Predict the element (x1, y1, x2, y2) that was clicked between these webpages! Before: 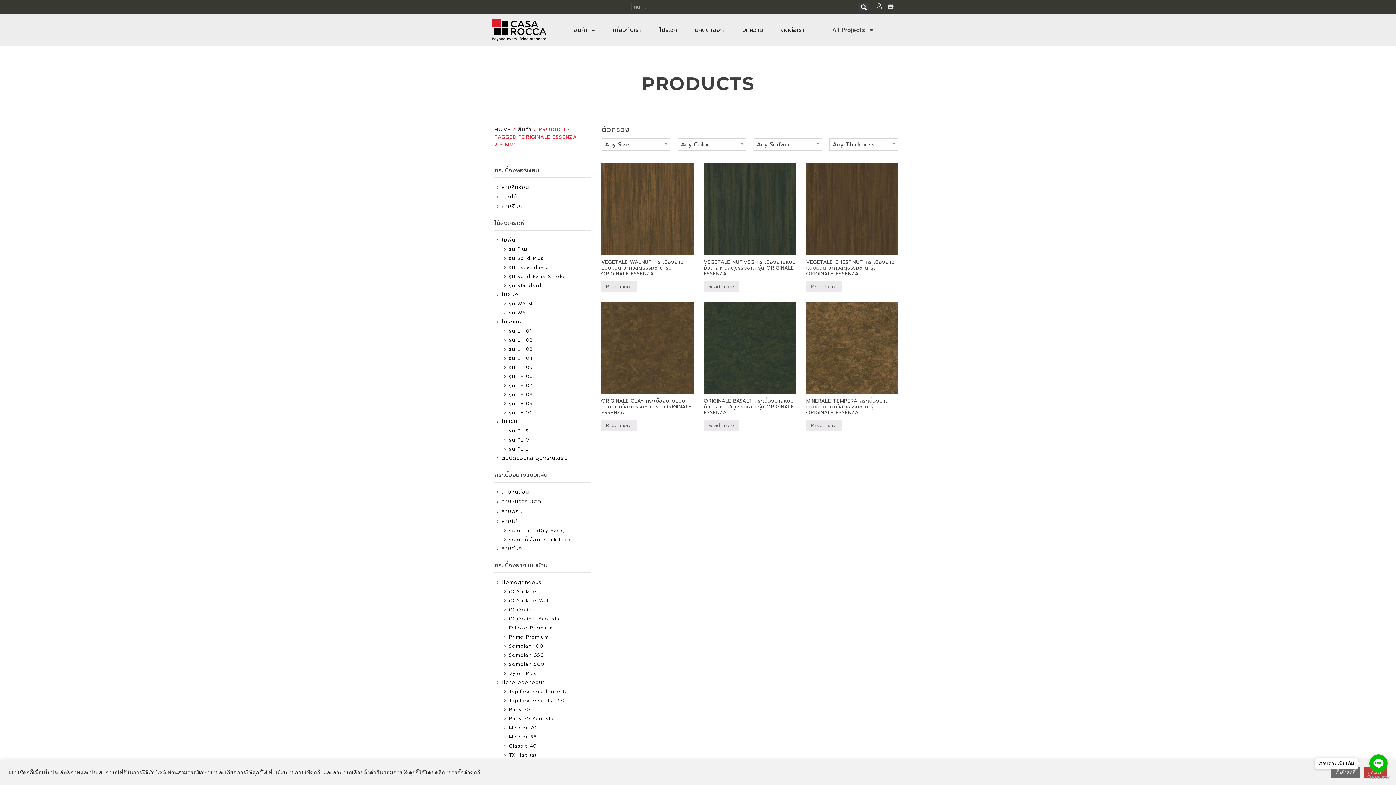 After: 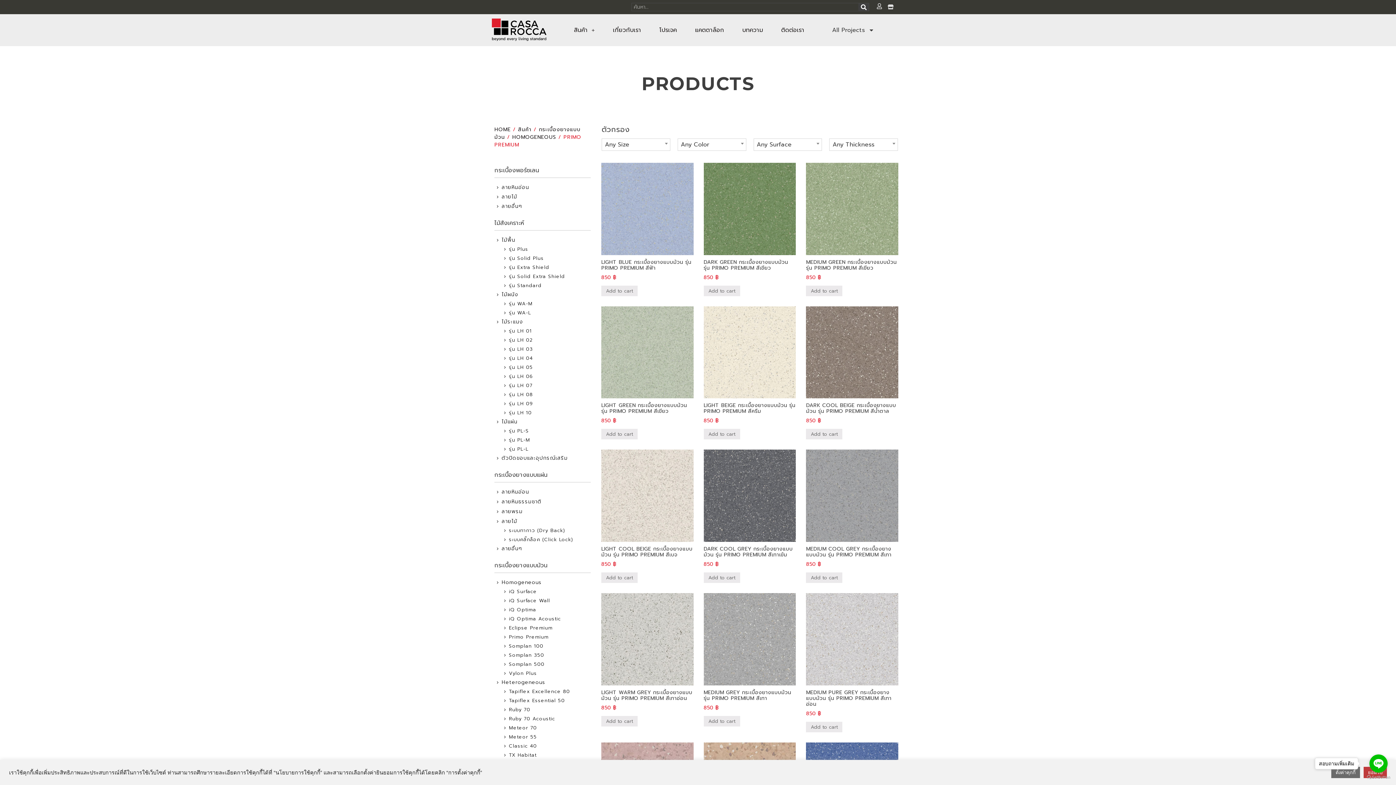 Action: bbox: (503, 633, 590, 640) label: Primo Premium